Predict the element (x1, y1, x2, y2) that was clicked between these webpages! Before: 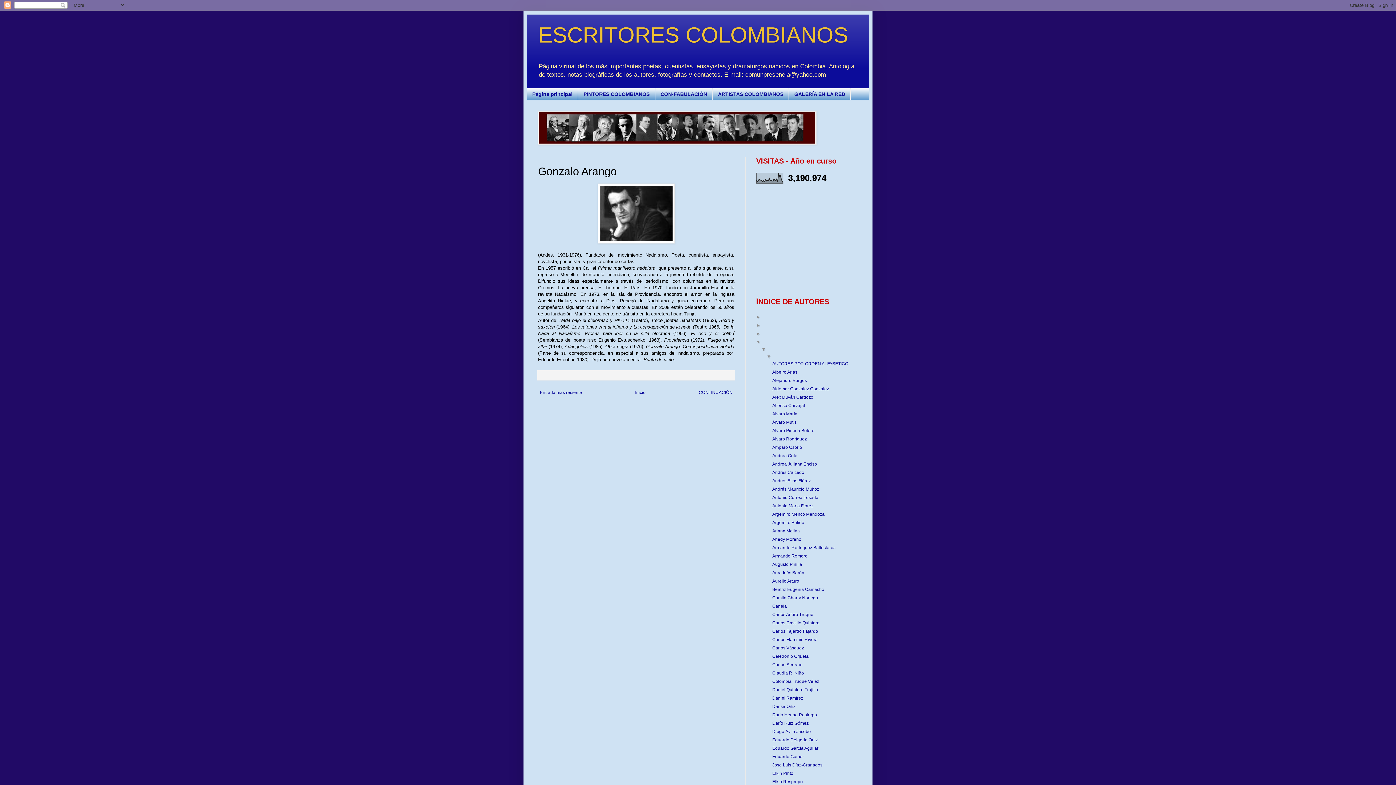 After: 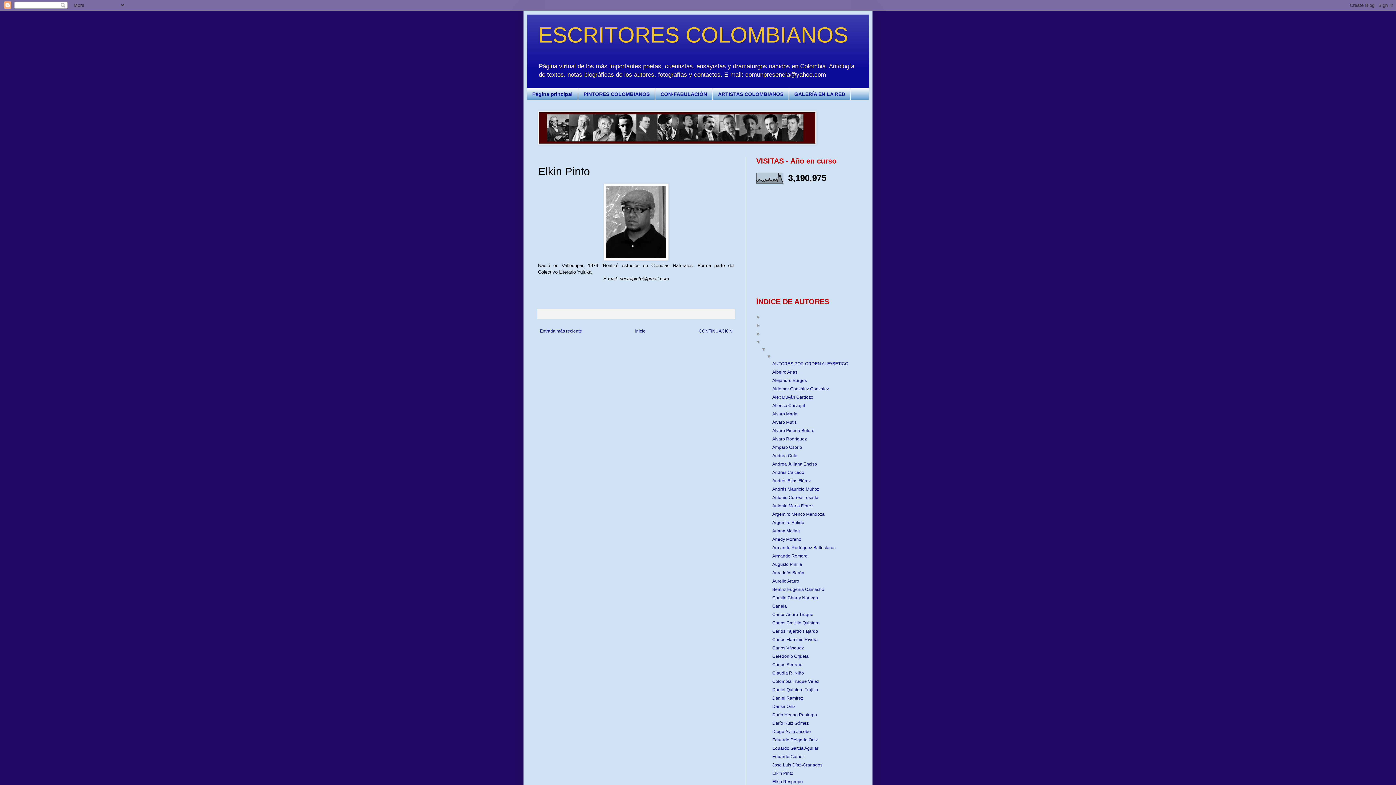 Action: label: Elkin Pinto bbox: (772, 771, 793, 776)